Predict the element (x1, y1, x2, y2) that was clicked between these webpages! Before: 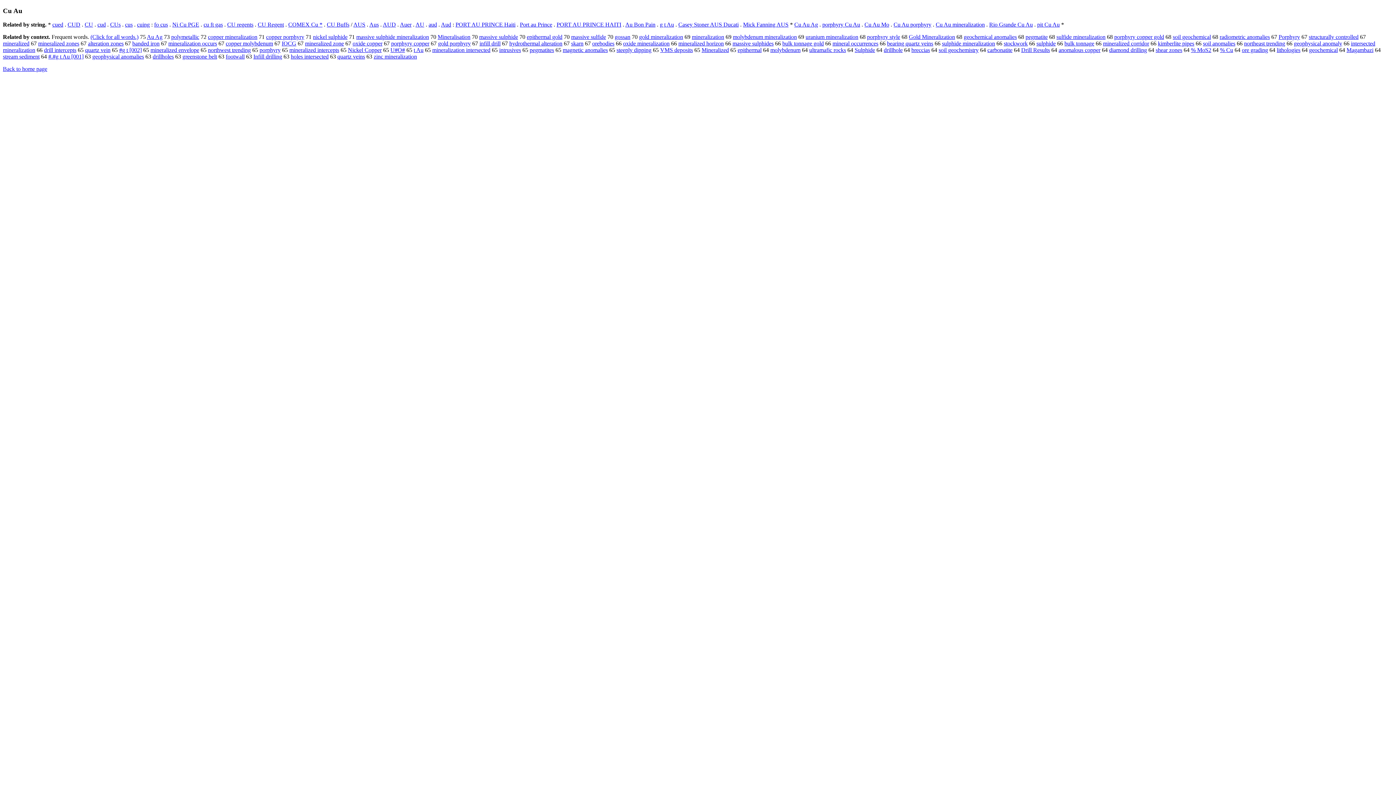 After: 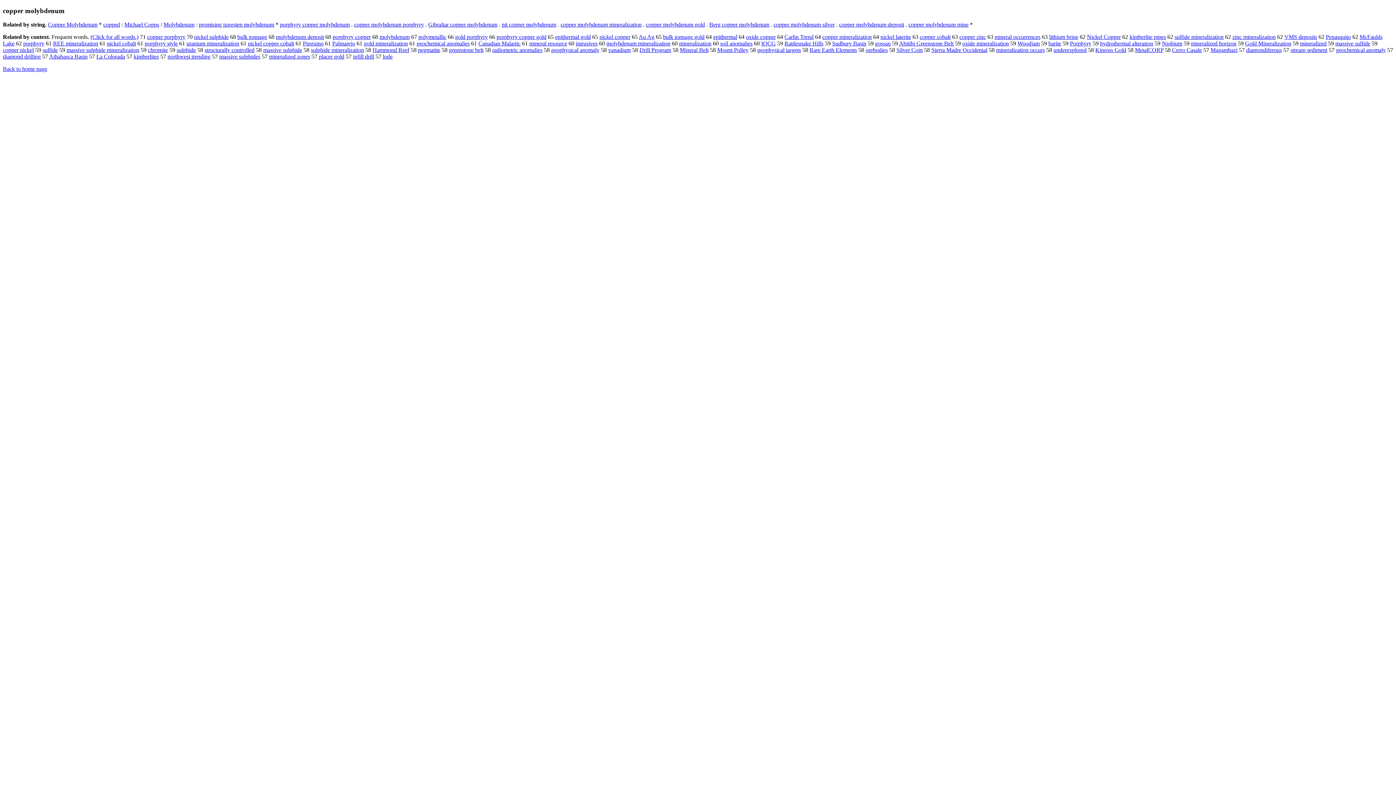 Action: label: copper molybdenum bbox: (225, 40, 273, 46)